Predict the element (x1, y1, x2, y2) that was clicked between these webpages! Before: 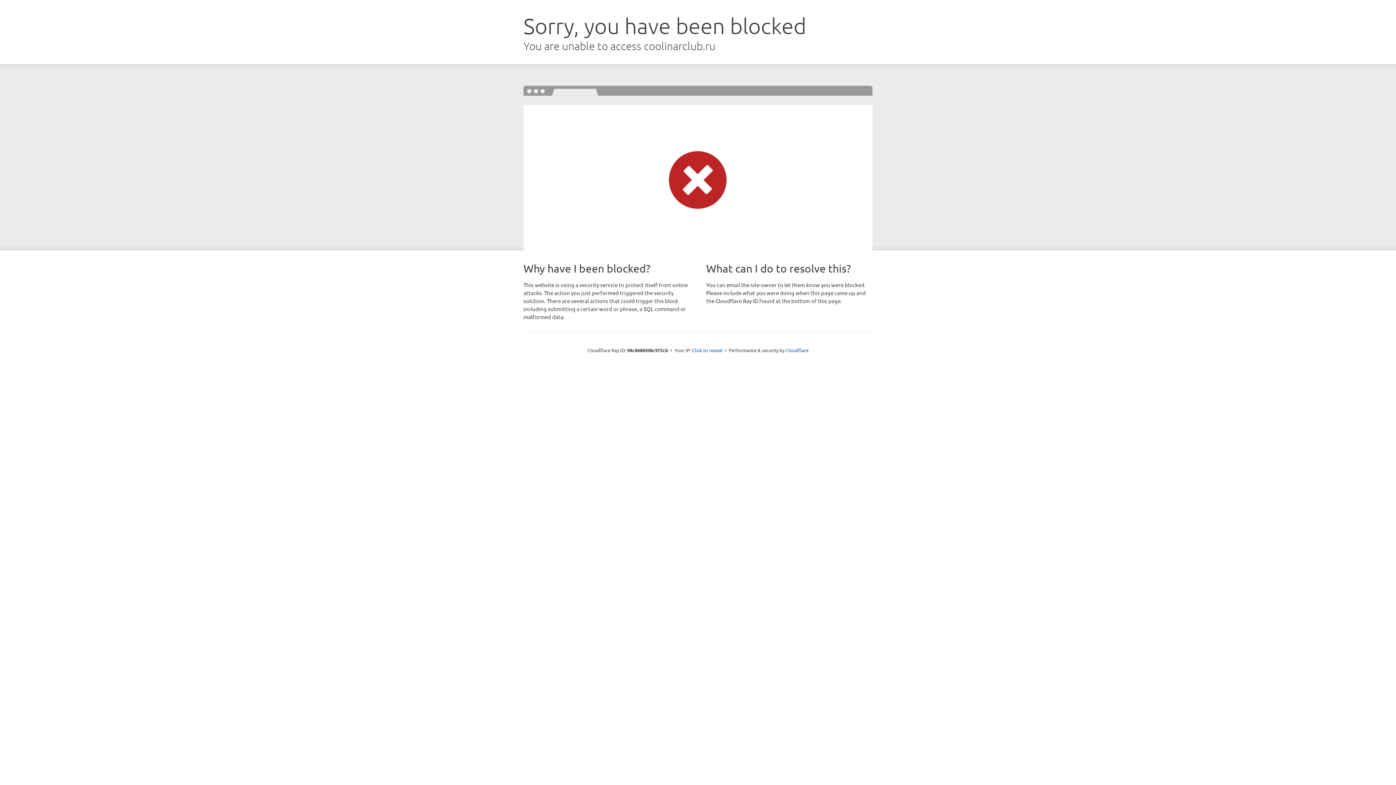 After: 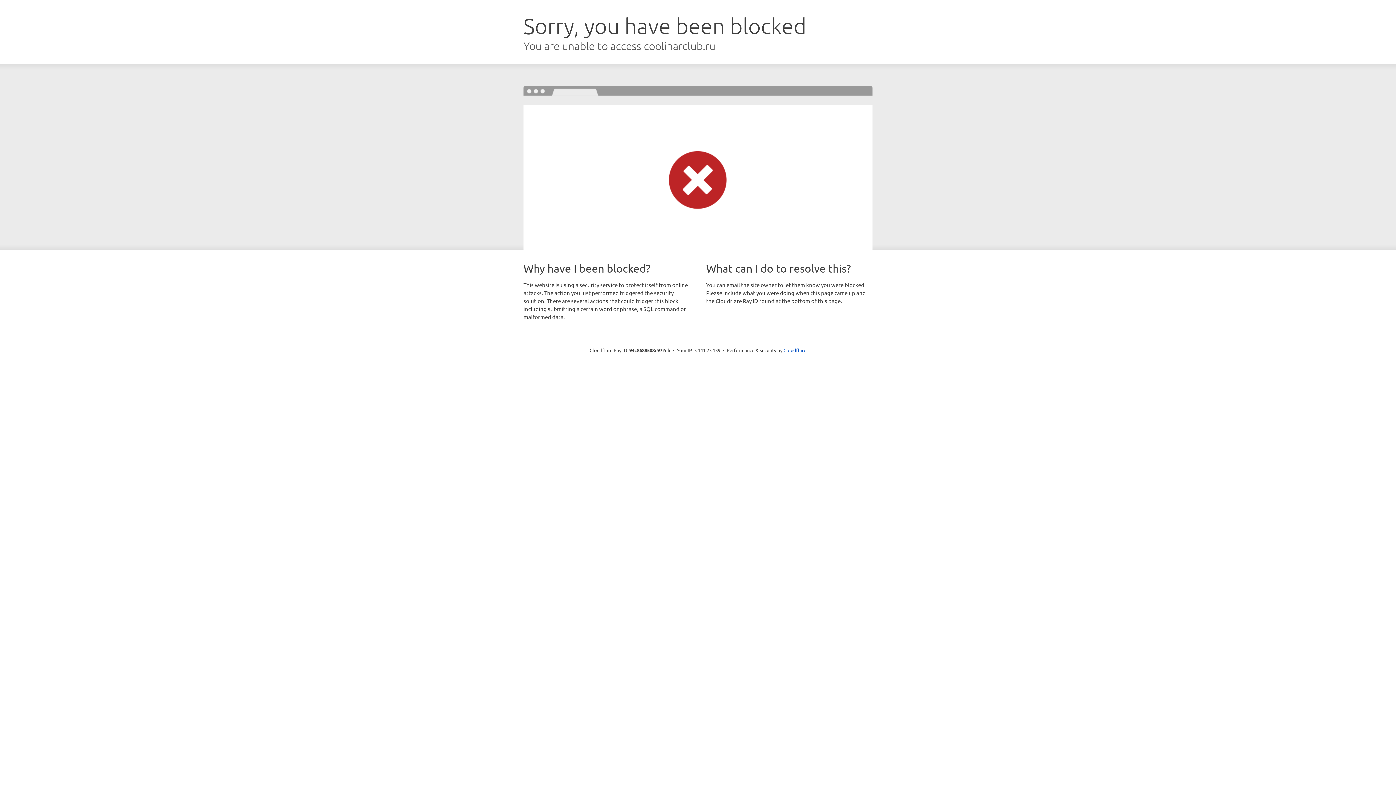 Action: bbox: (692, 346, 722, 353) label: Click to reveal